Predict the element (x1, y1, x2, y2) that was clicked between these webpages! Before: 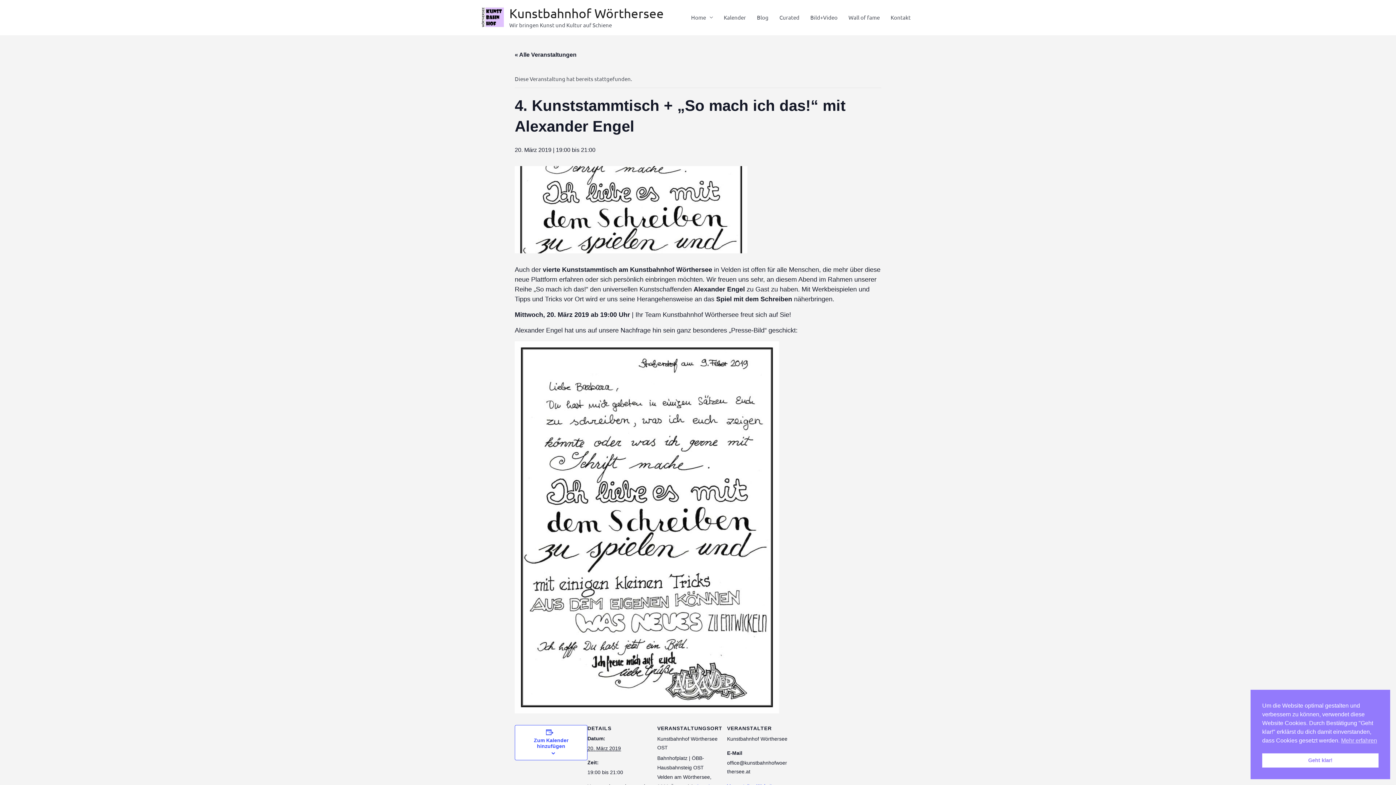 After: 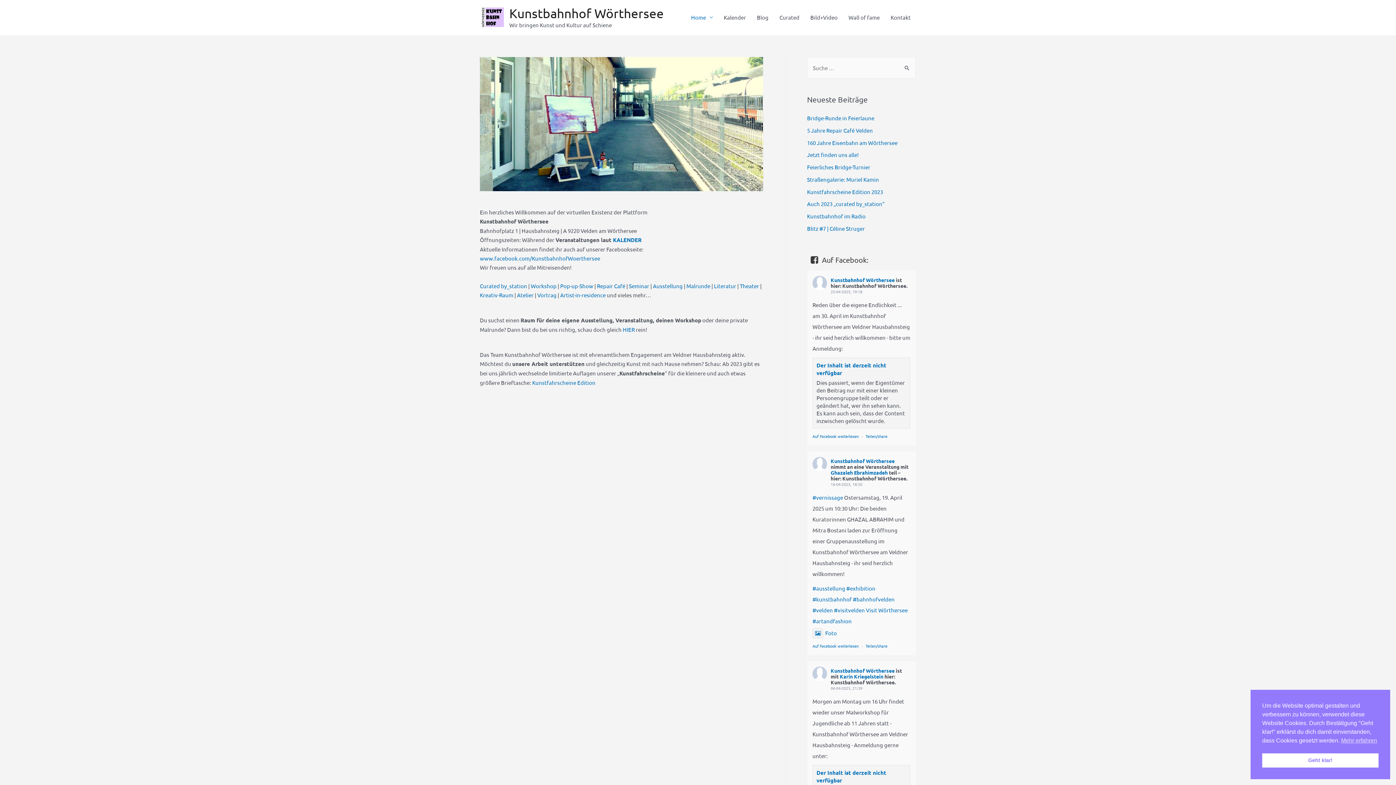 Action: bbox: (509, 5, 664, 20) label: Kunstbahnhof Wörthersee